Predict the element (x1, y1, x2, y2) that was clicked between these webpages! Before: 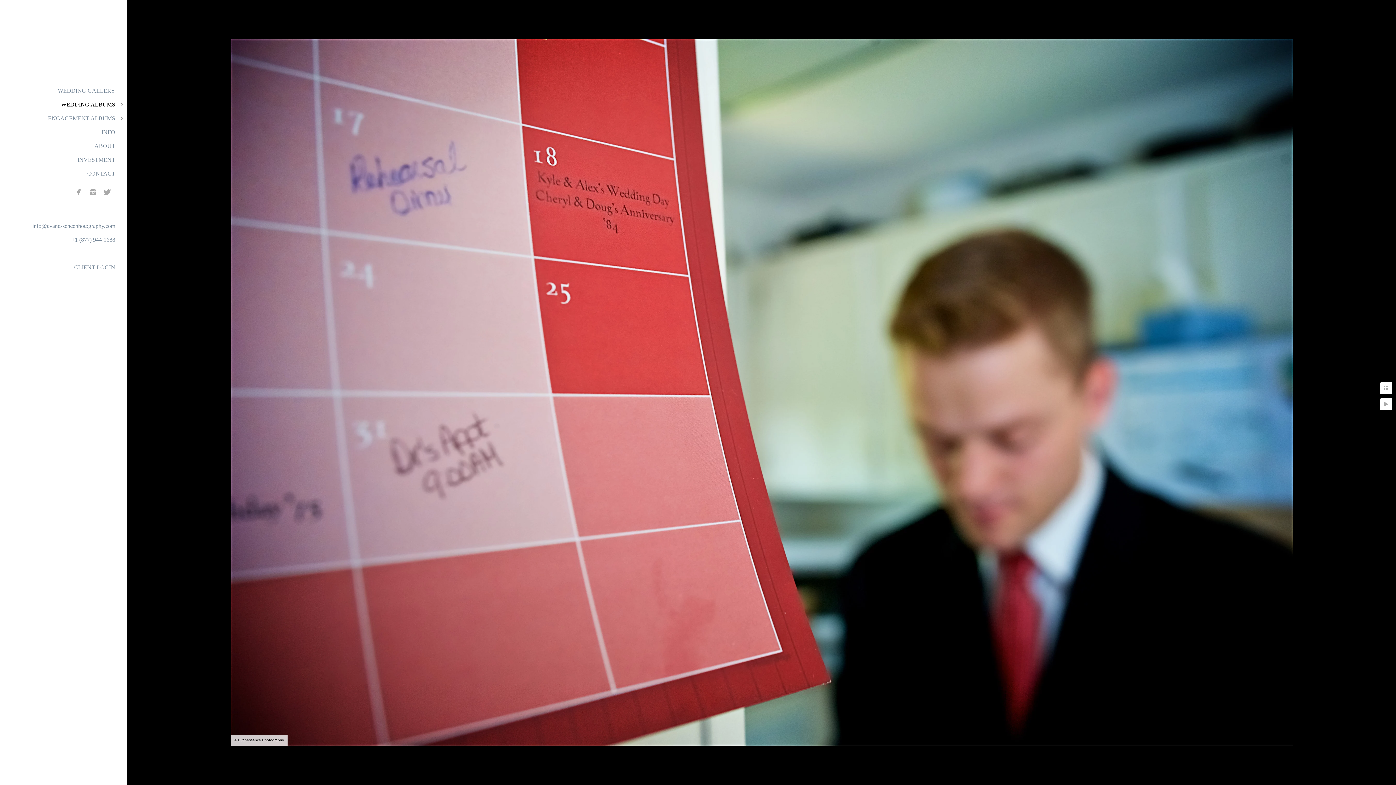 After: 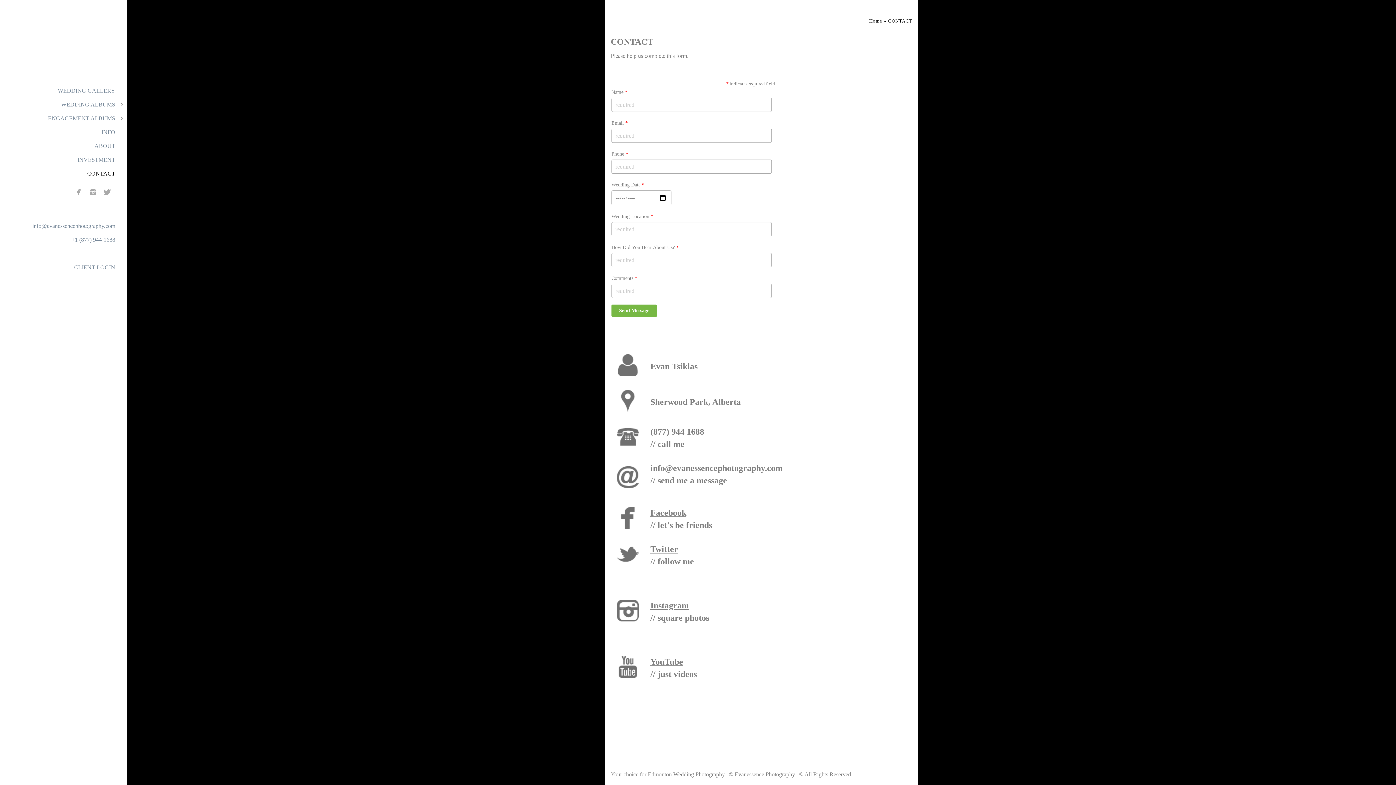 Action: label: CONTACT bbox: (87, 170, 115, 176)